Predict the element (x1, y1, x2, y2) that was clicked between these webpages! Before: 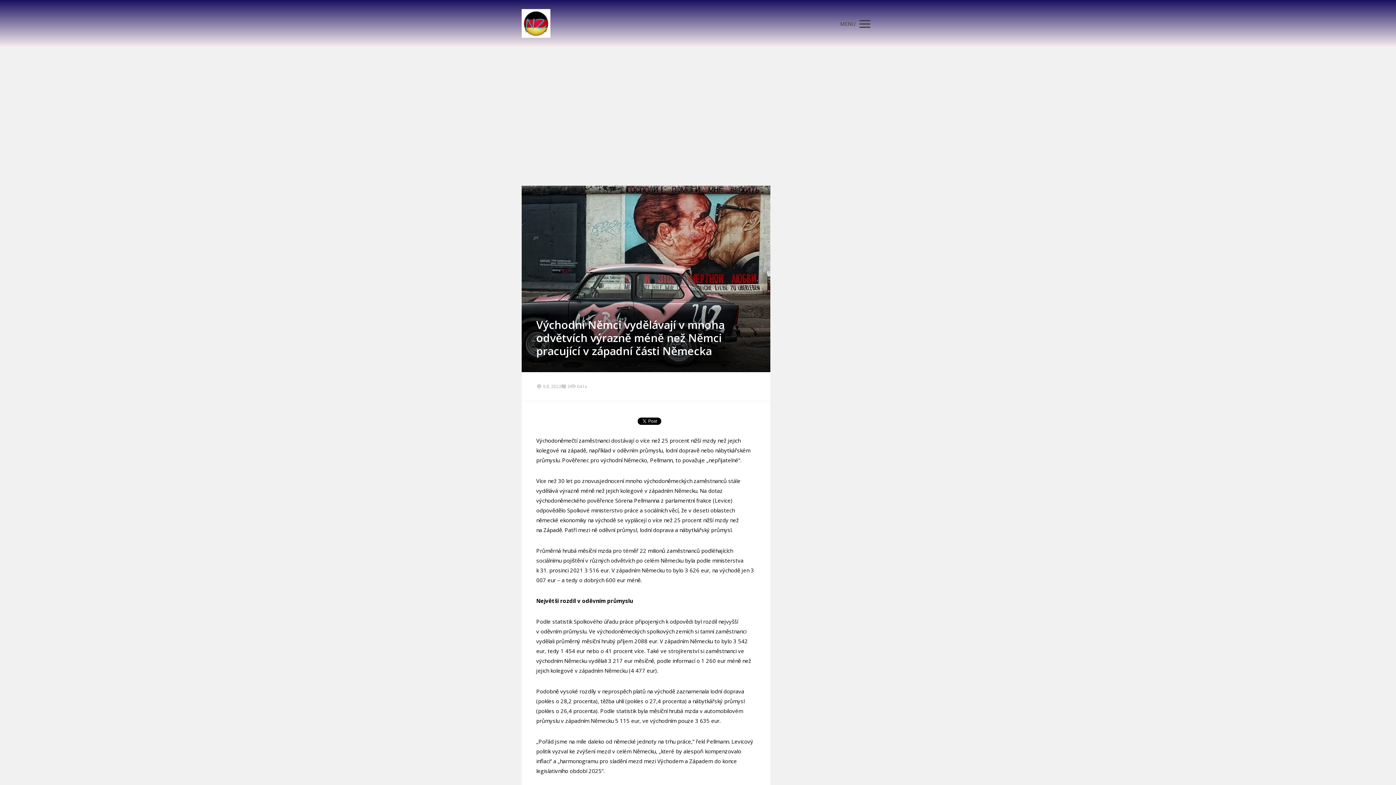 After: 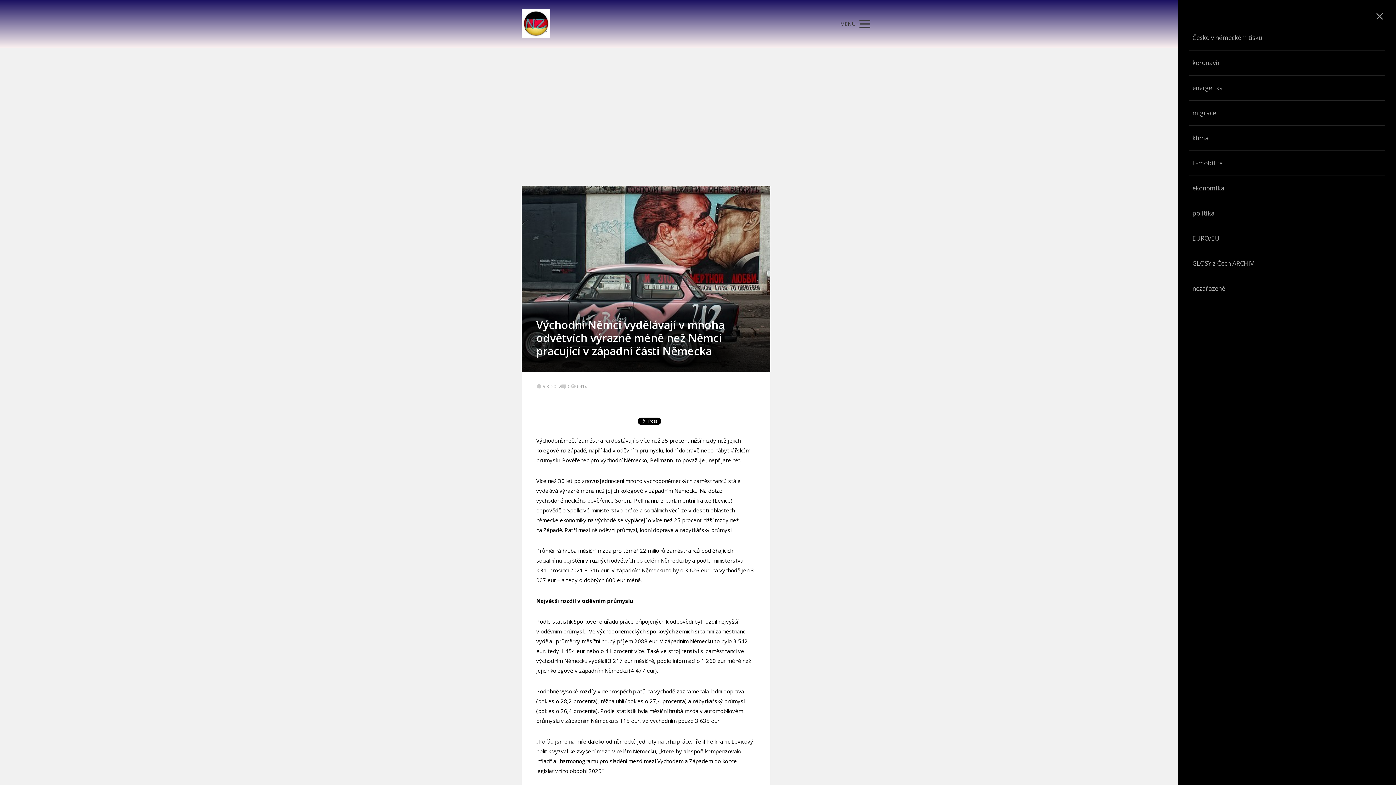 Action: bbox: (836, 14, 874, 33) label: MENU